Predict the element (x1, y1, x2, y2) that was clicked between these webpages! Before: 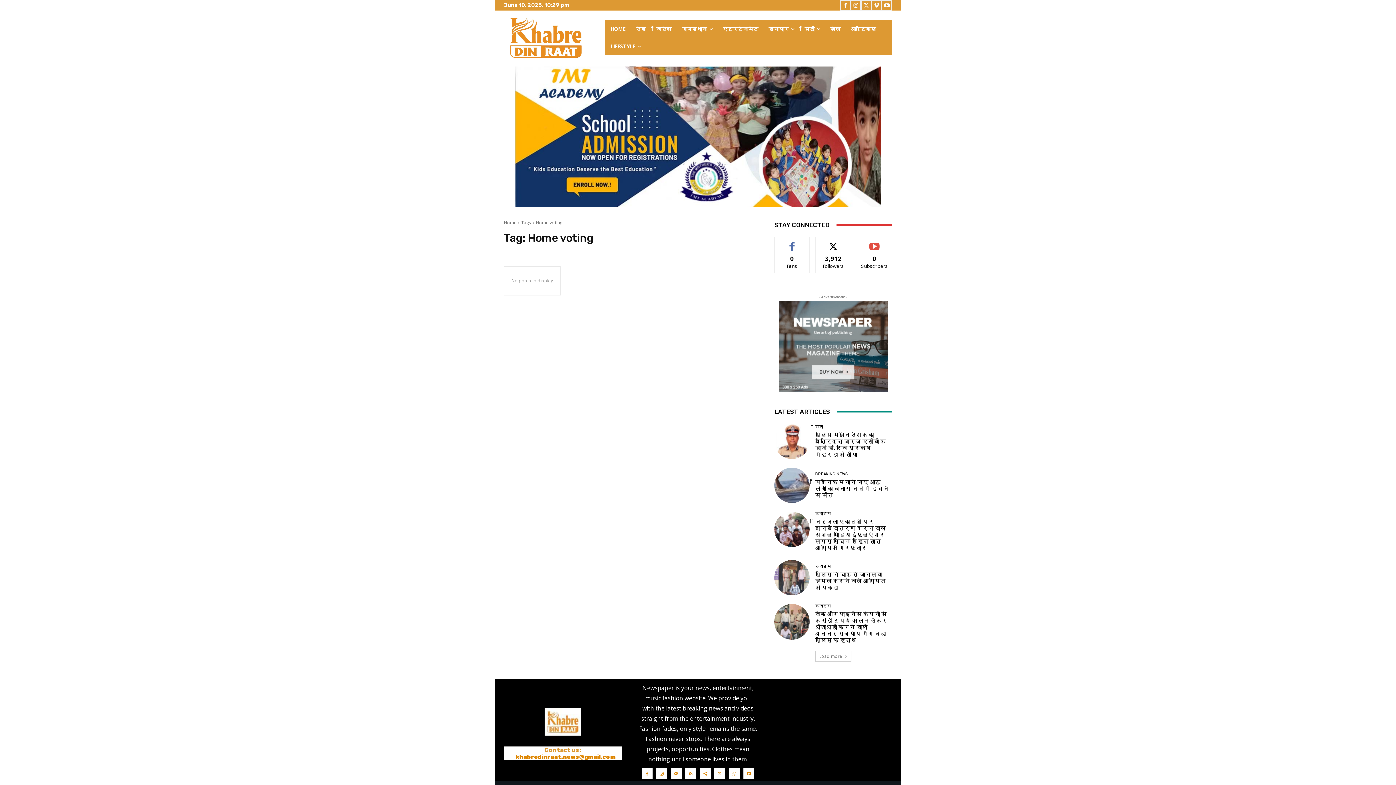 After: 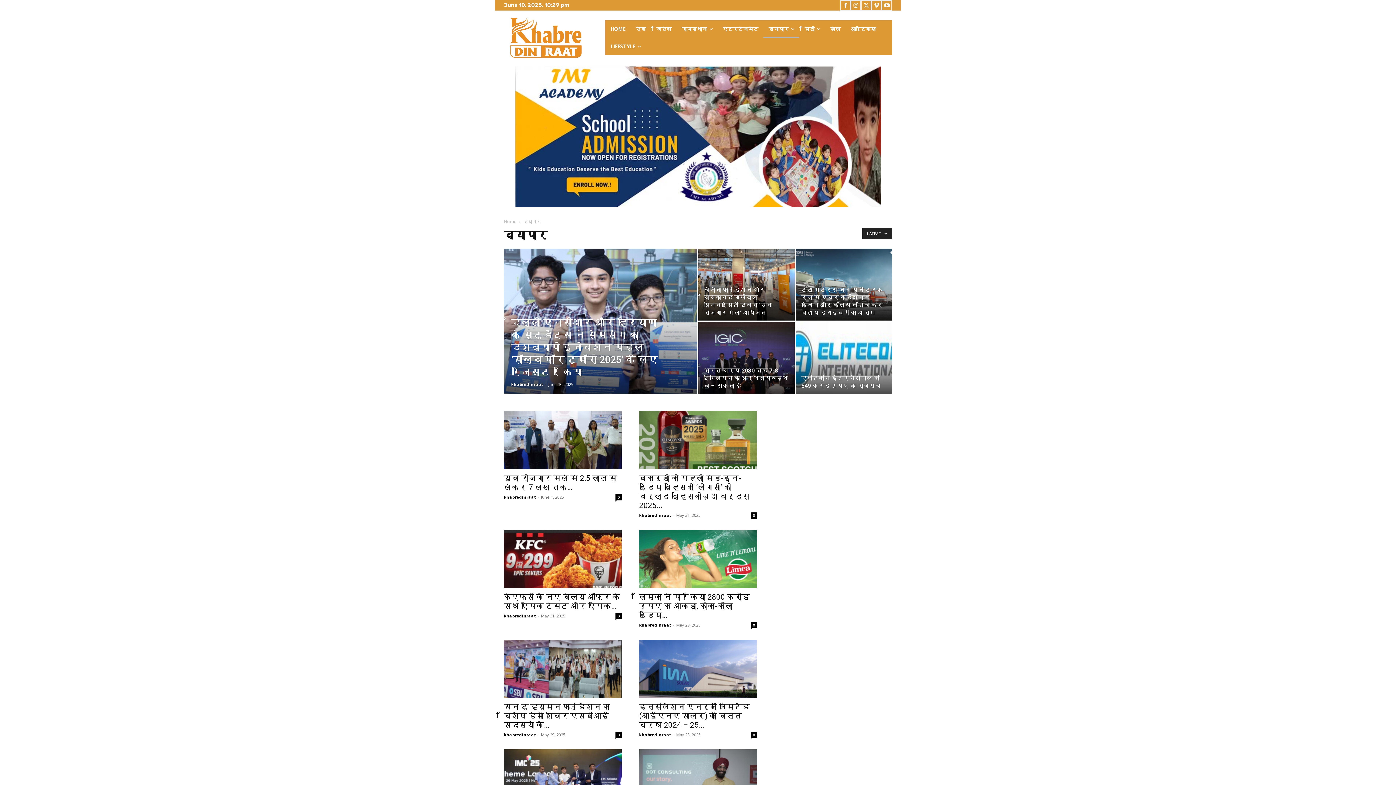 Action: label: व्यापार bbox: (763, 20, 799, 37)